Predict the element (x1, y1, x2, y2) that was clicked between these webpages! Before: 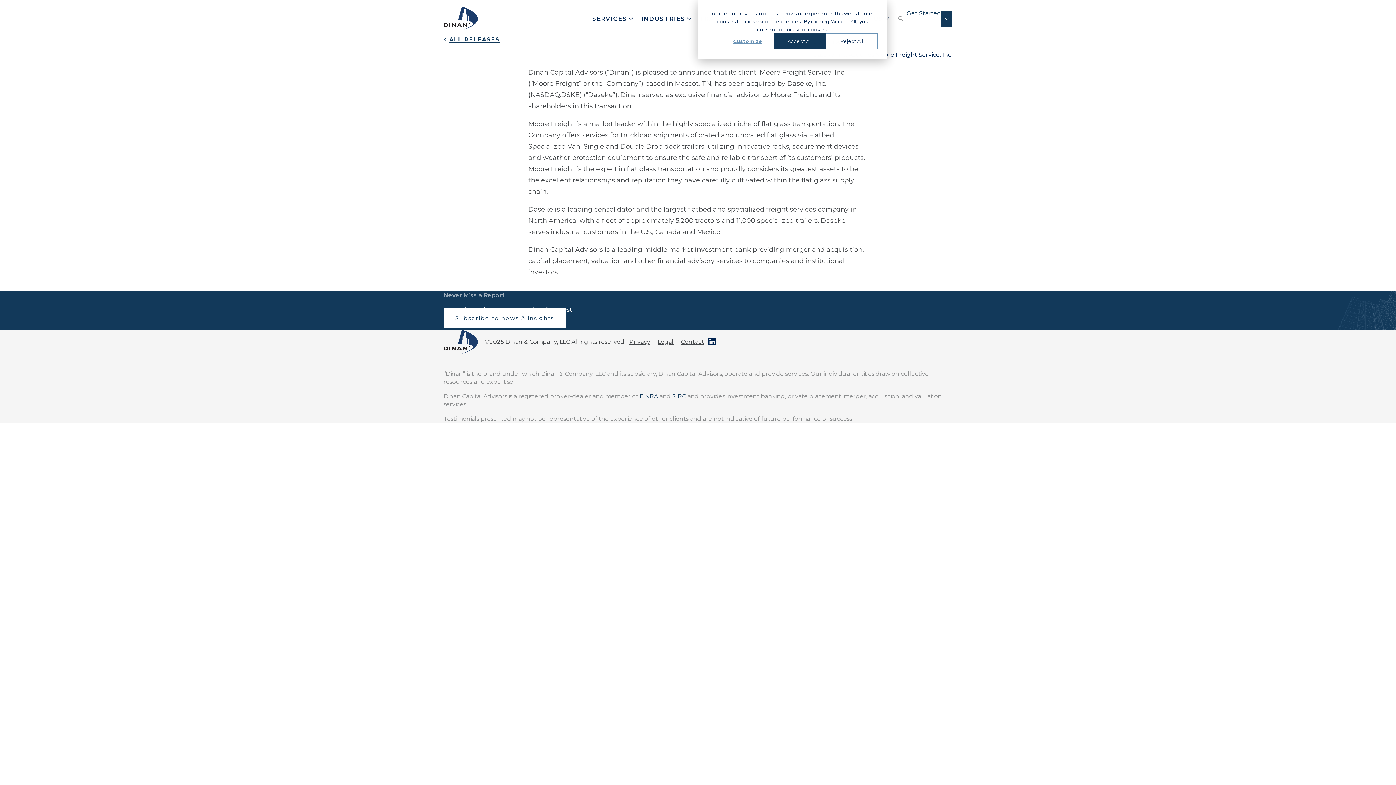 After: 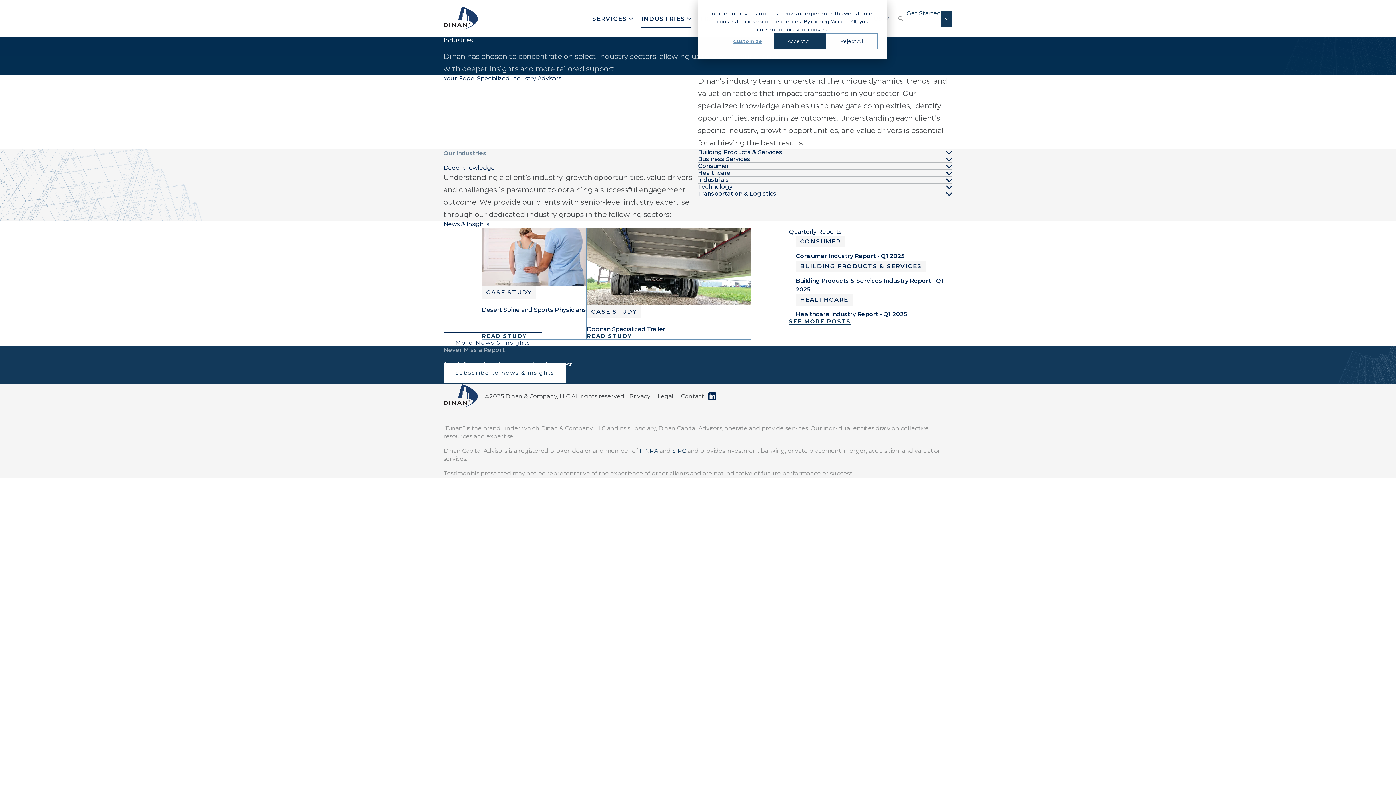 Action: bbox: (638, 8, 694, 28) label: INDUSTRIES 